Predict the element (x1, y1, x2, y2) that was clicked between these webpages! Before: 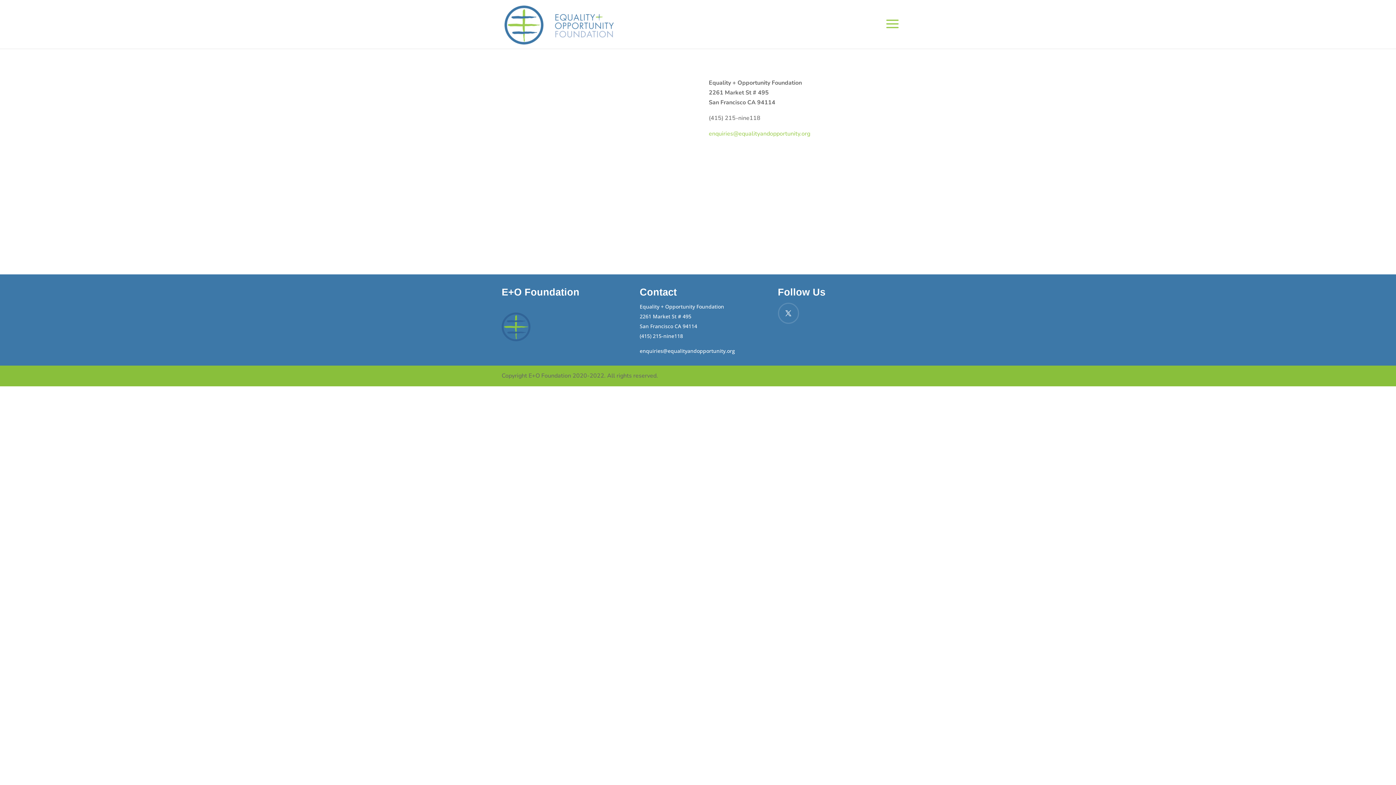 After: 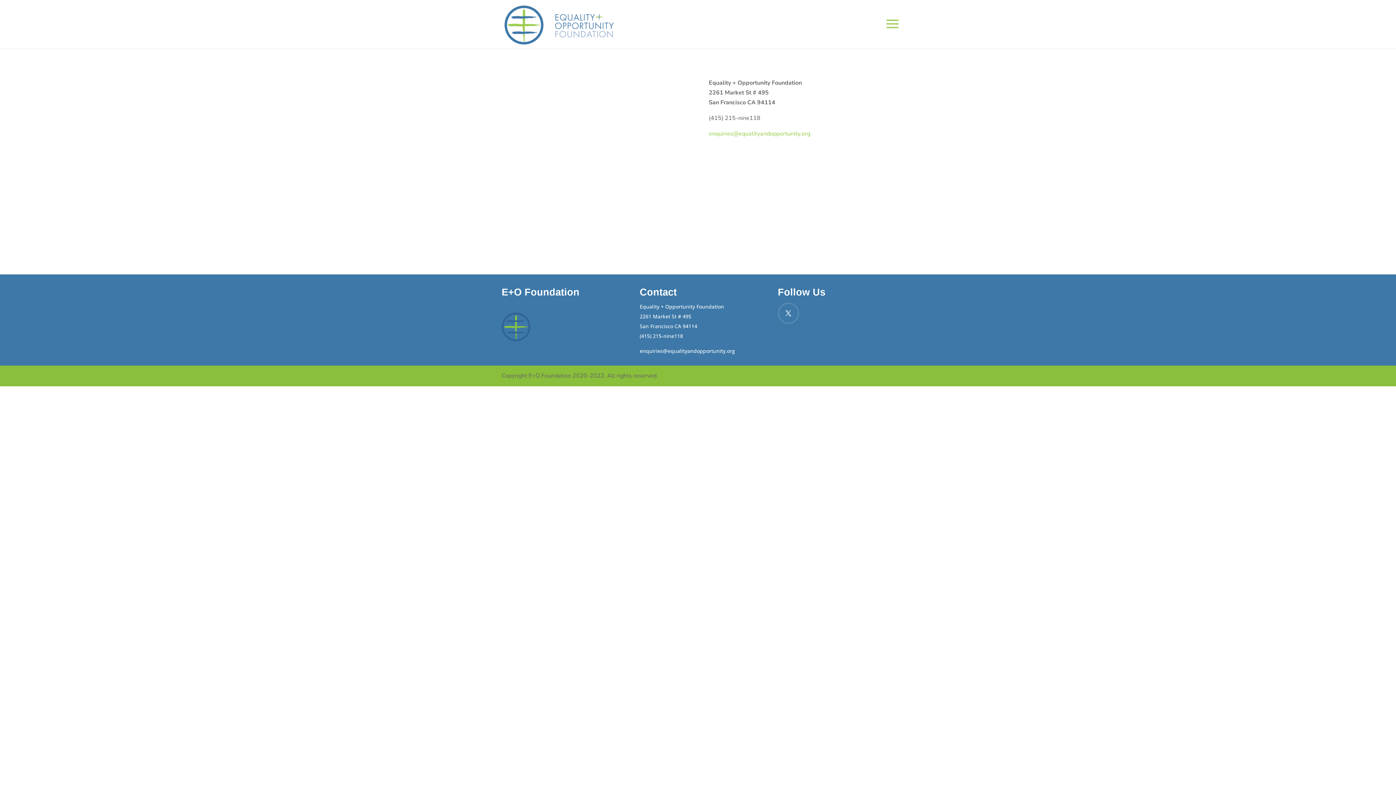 Action: label: enquiries@equalityandopportunity.org bbox: (708, 129, 810, 137)